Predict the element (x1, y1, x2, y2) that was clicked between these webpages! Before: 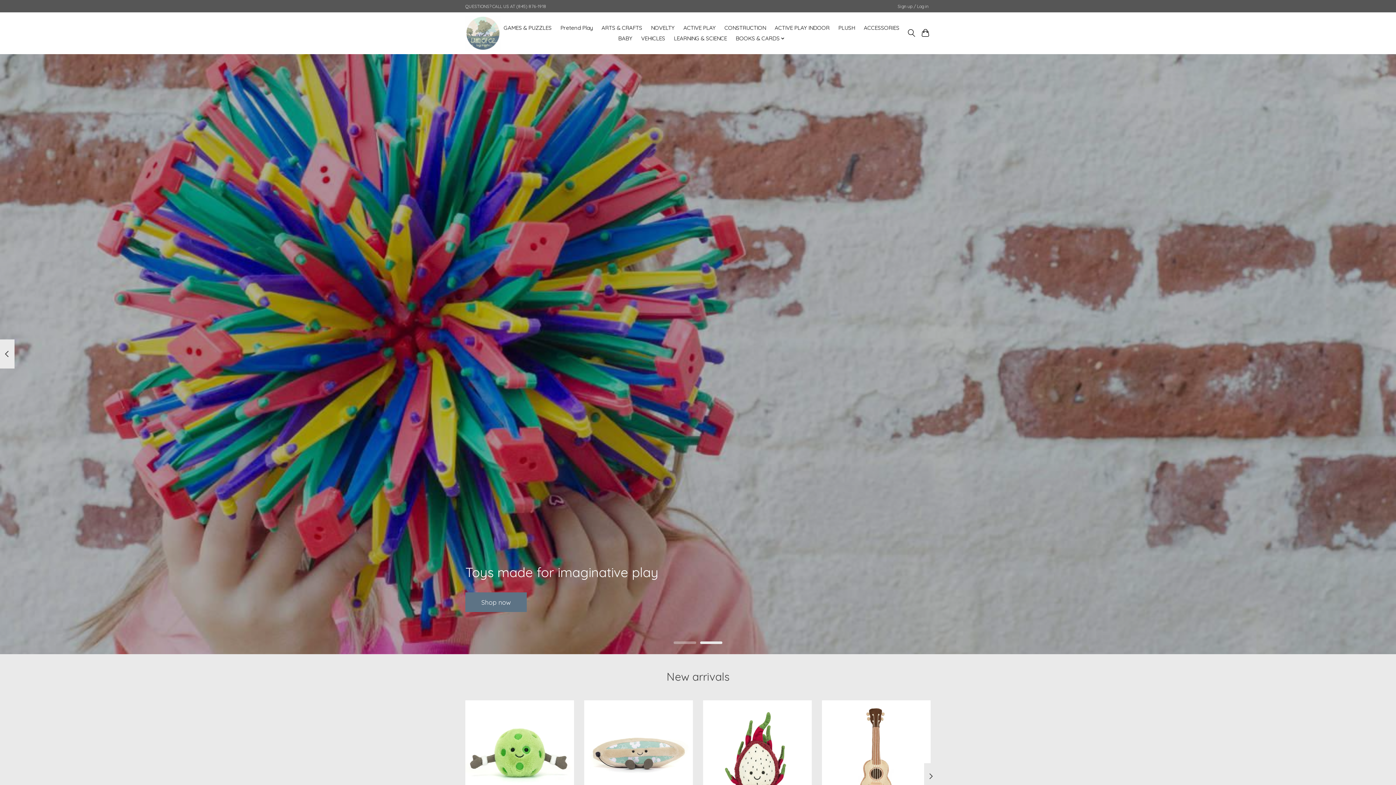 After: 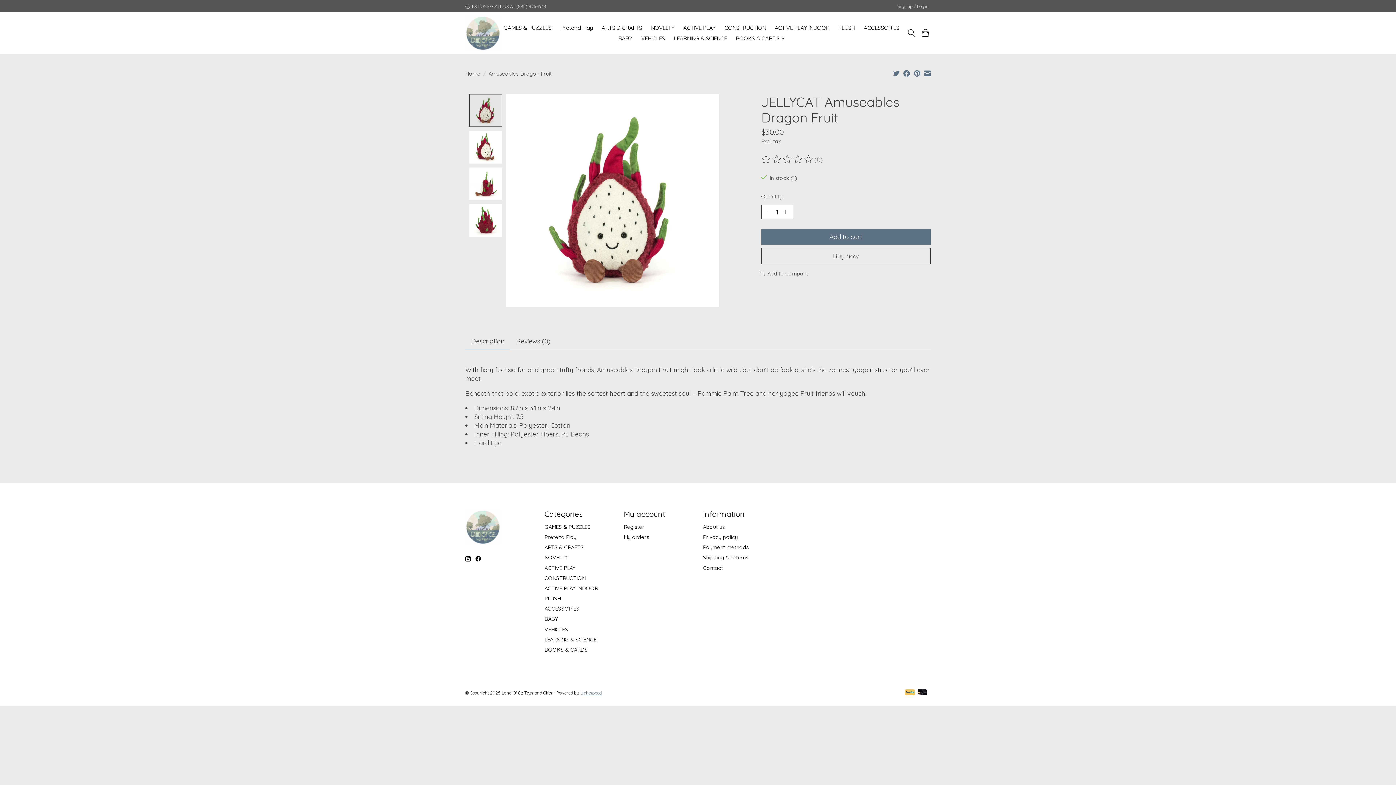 Action: label: JELLYCAT Amuseables Dragon Fruit bbox: (703, 700, 812, 809)